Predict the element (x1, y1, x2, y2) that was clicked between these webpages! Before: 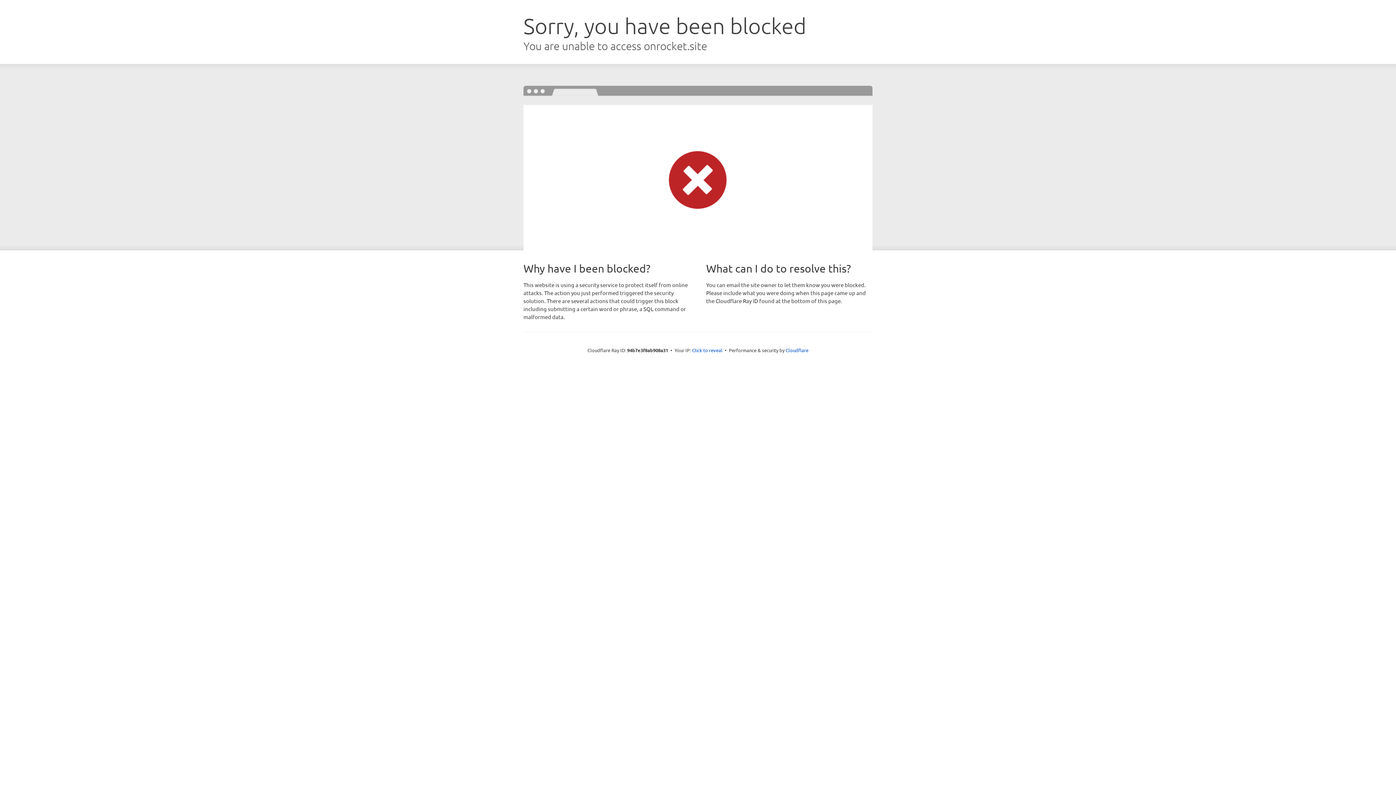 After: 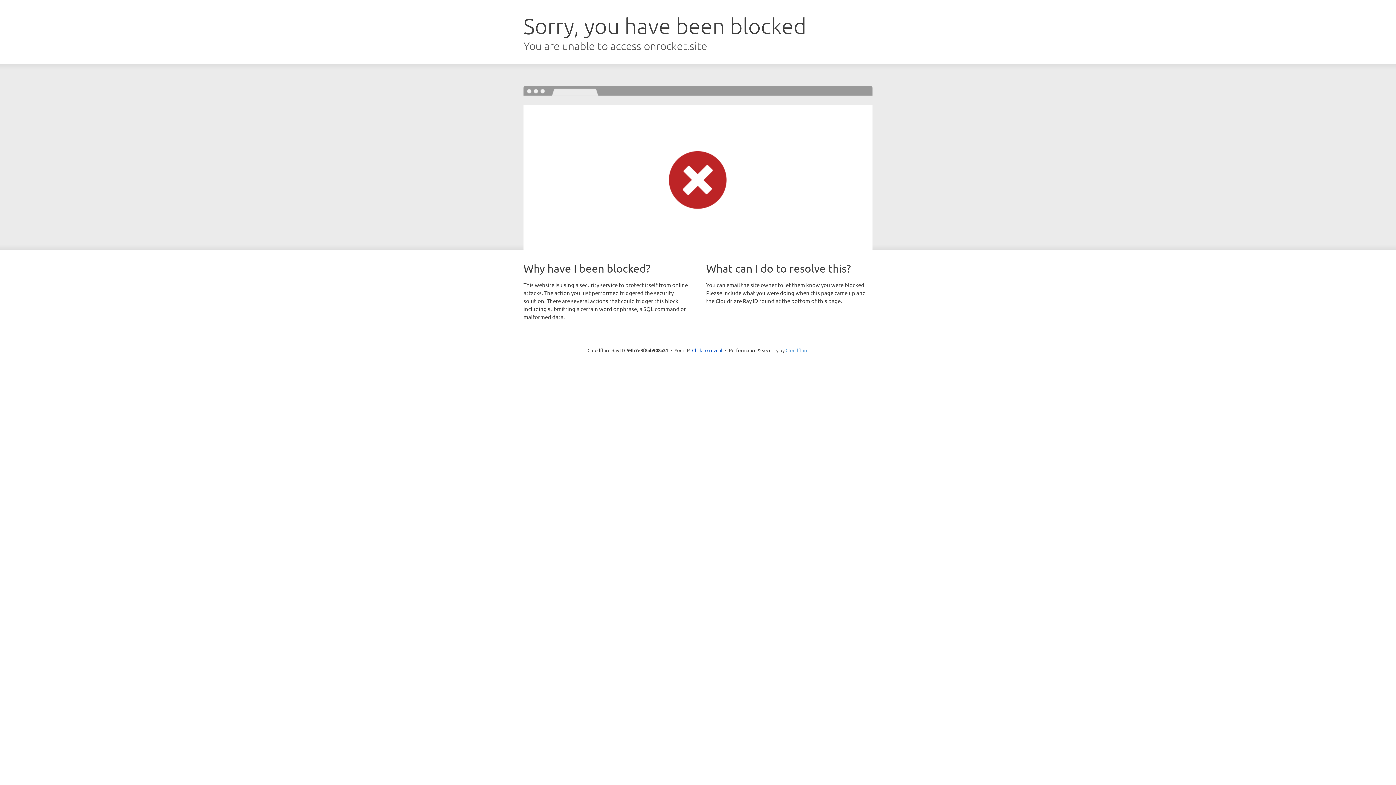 Action: bbox: (785, 347, 808, 353) label: Cloudflare